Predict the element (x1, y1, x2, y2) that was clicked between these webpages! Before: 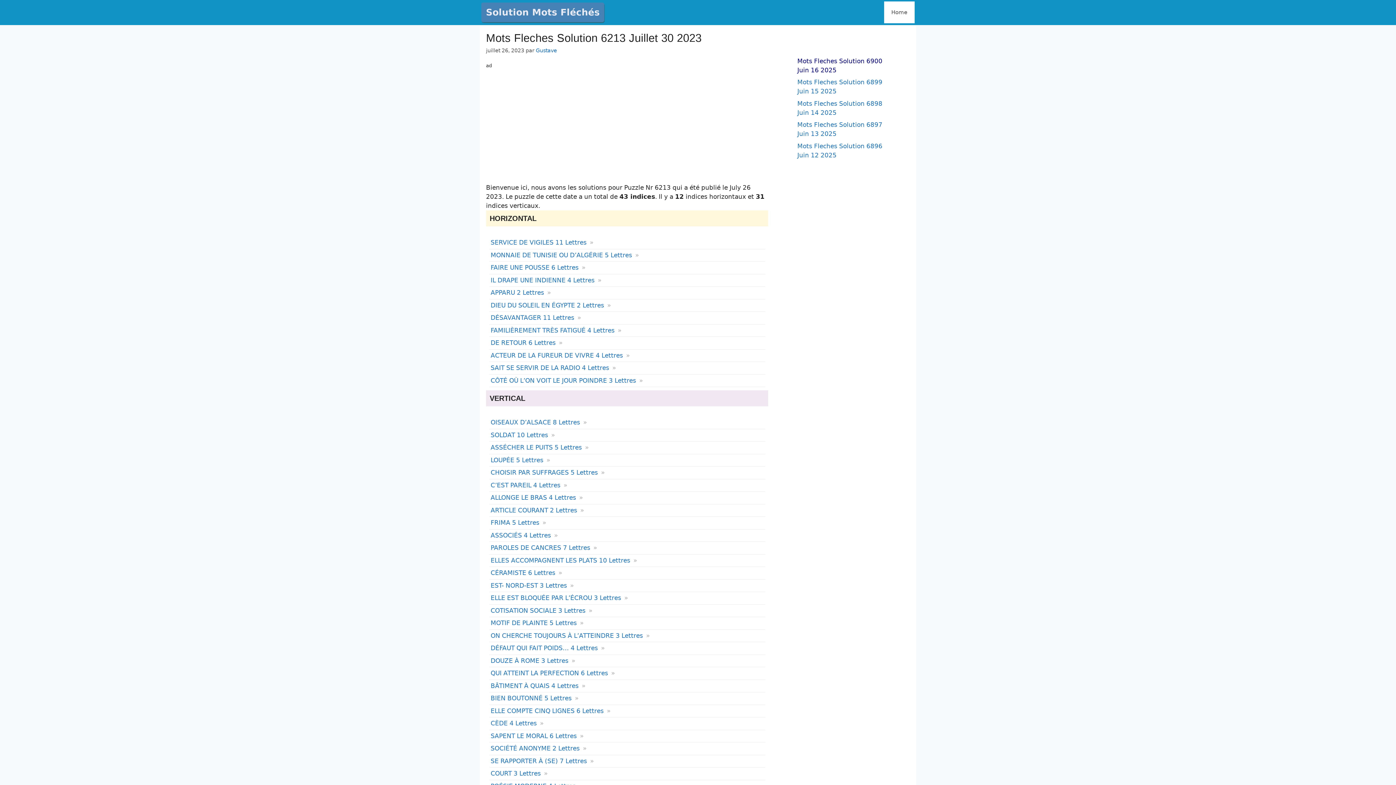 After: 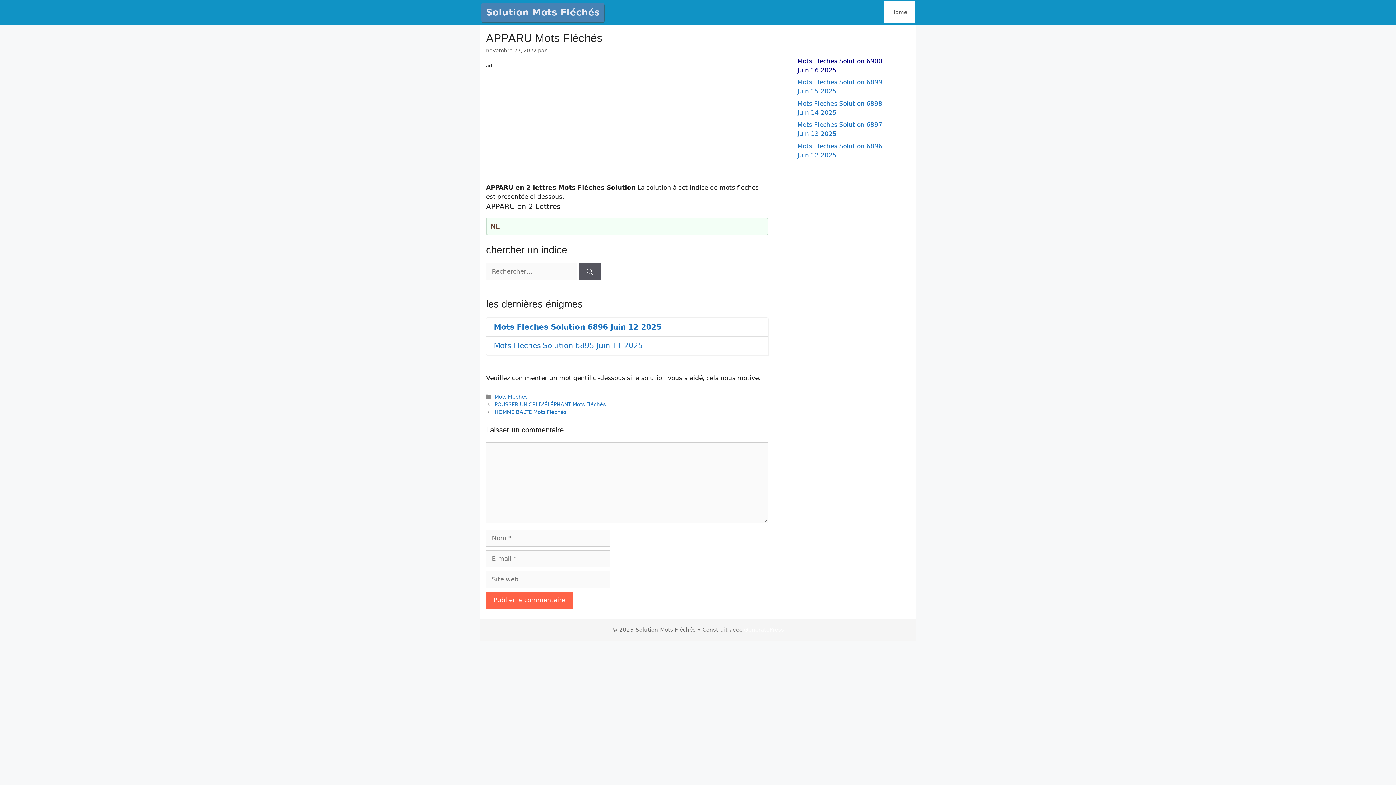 Action: bbox: (490, 289, 544, 296) label: APPARU 2 Lettres